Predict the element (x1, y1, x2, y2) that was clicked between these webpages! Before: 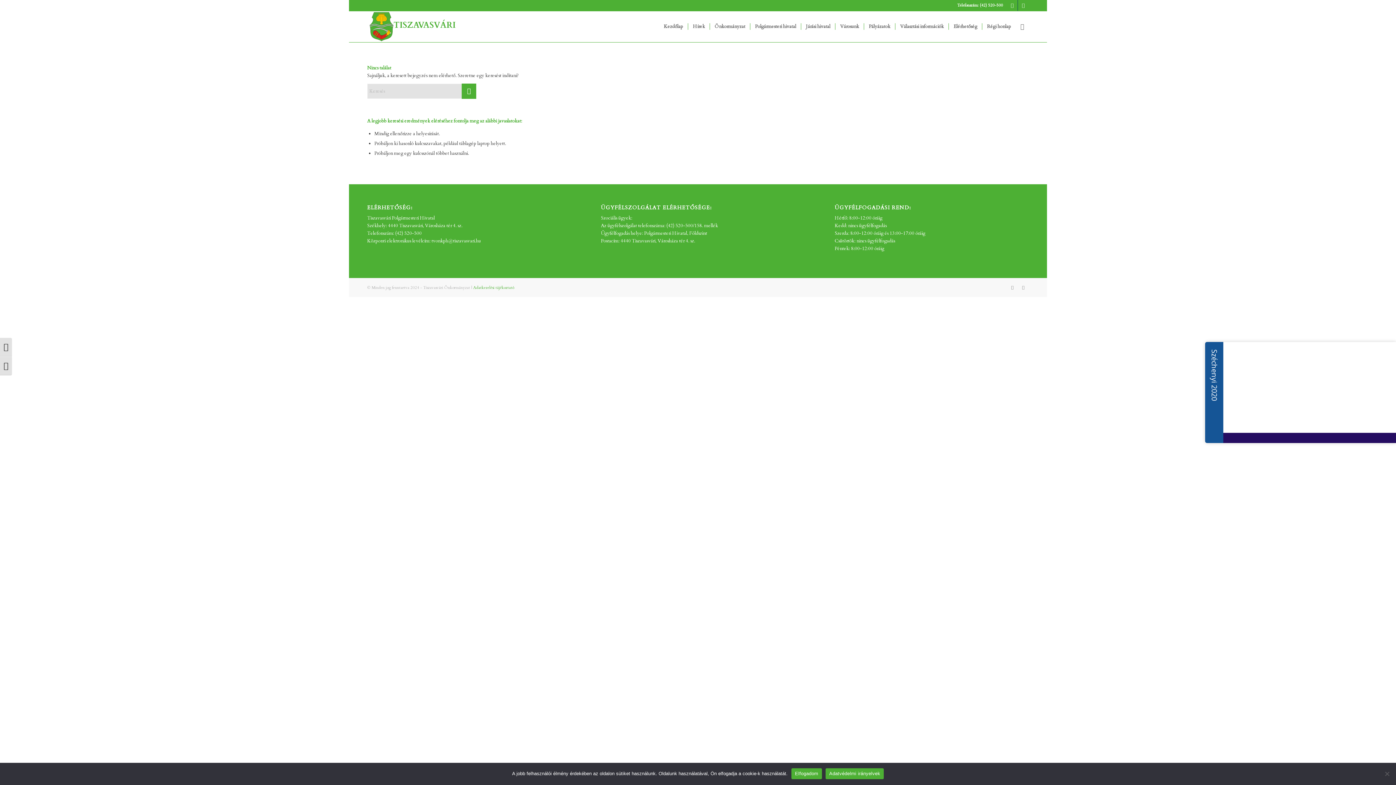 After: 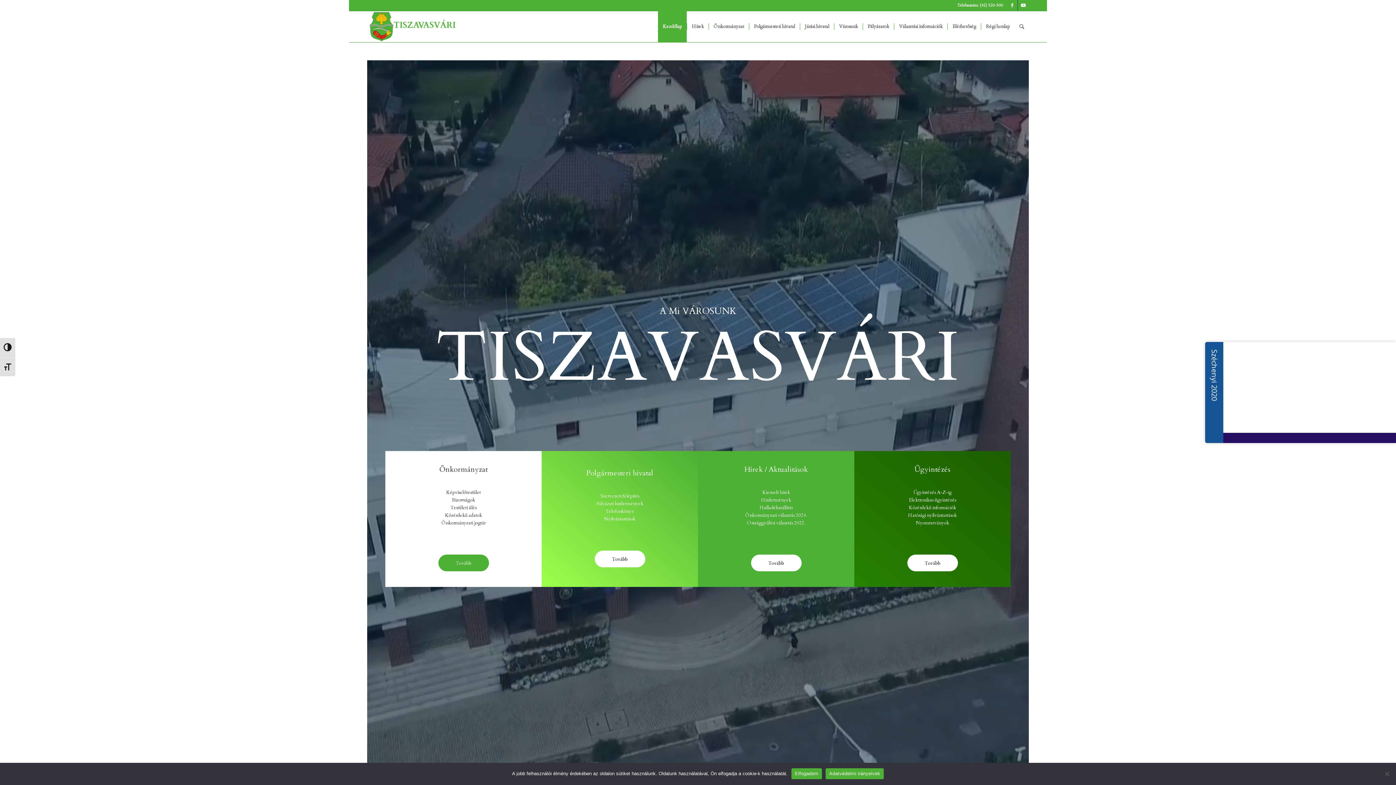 Action: label: Kezdőlap bbox: (659, 11, 688, 42)